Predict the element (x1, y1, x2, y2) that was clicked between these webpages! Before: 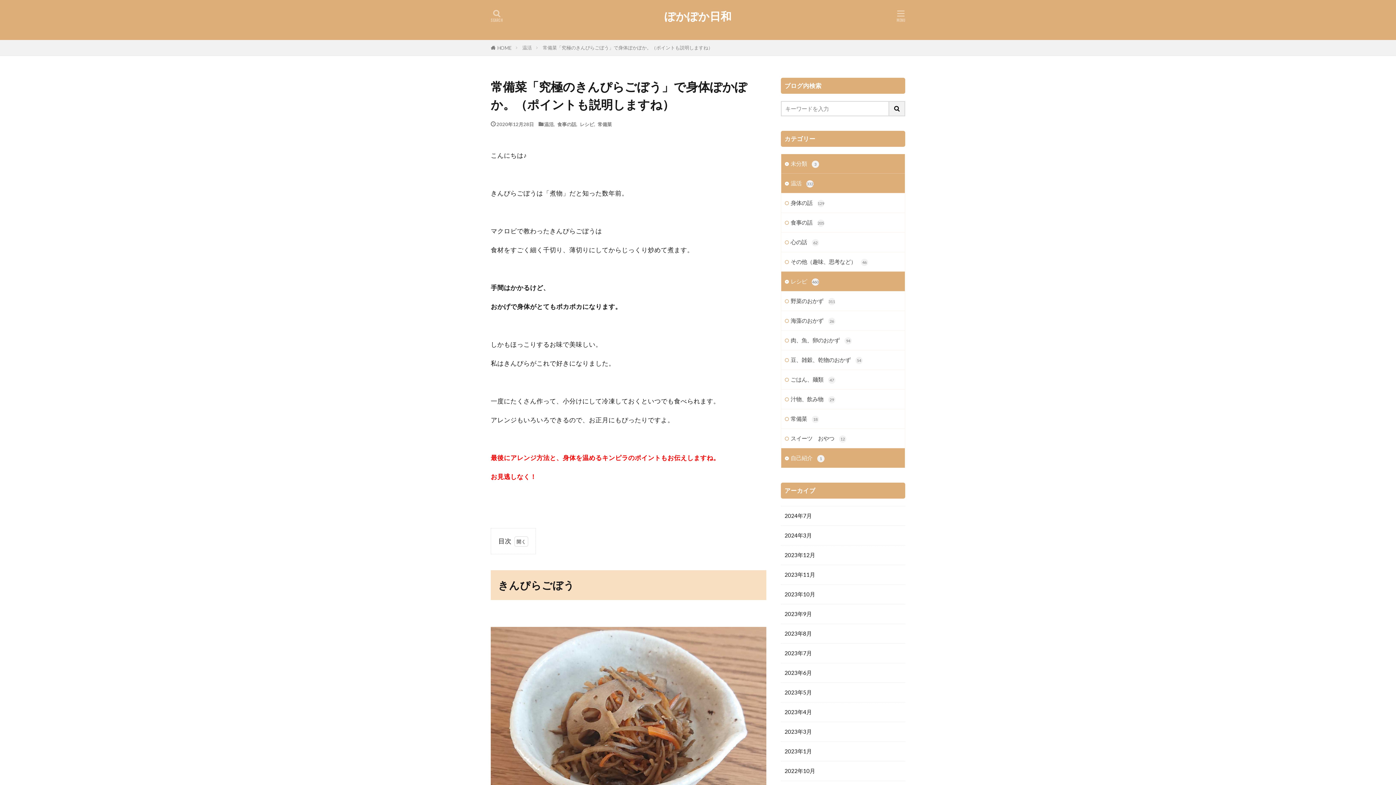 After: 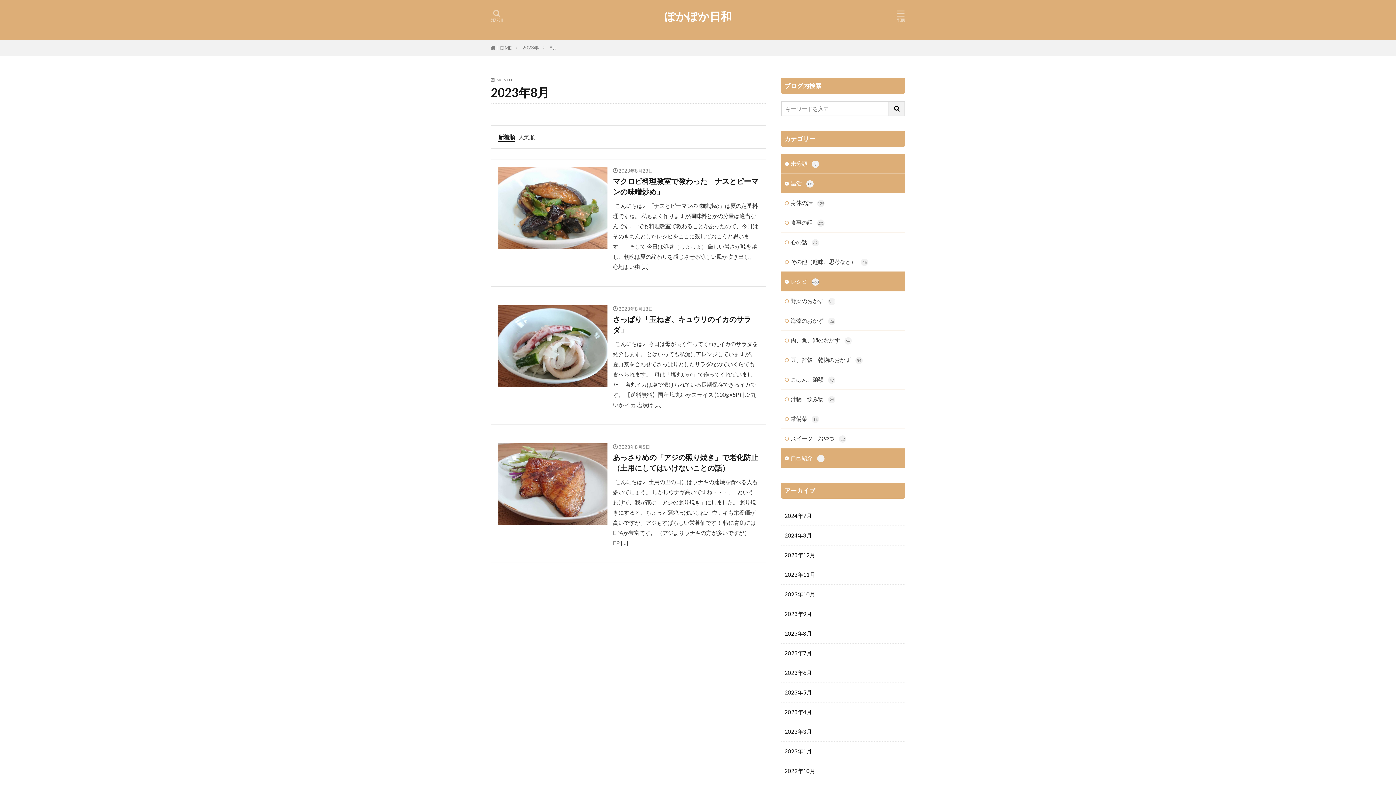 Action: label: 2023年8月 bbox: (781, 624, 905, 644)